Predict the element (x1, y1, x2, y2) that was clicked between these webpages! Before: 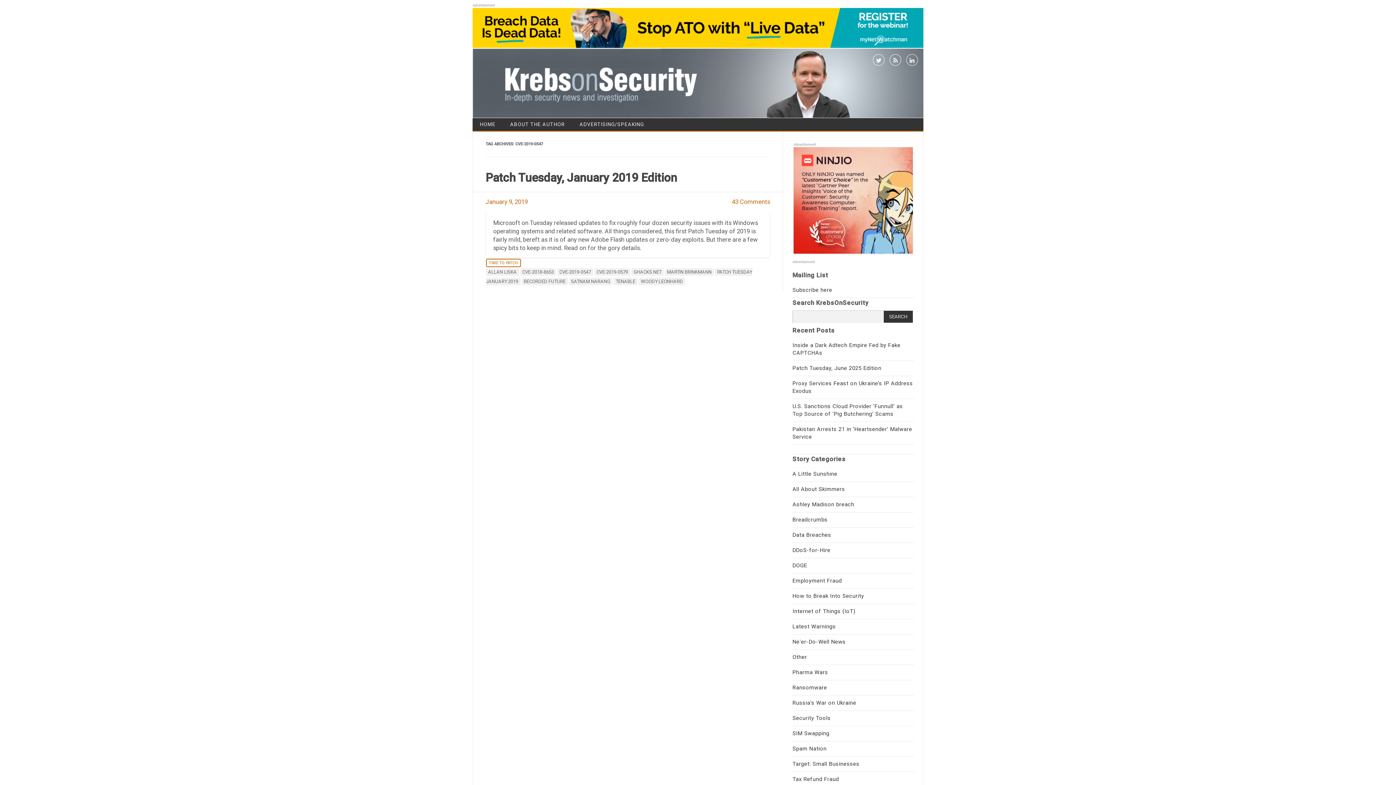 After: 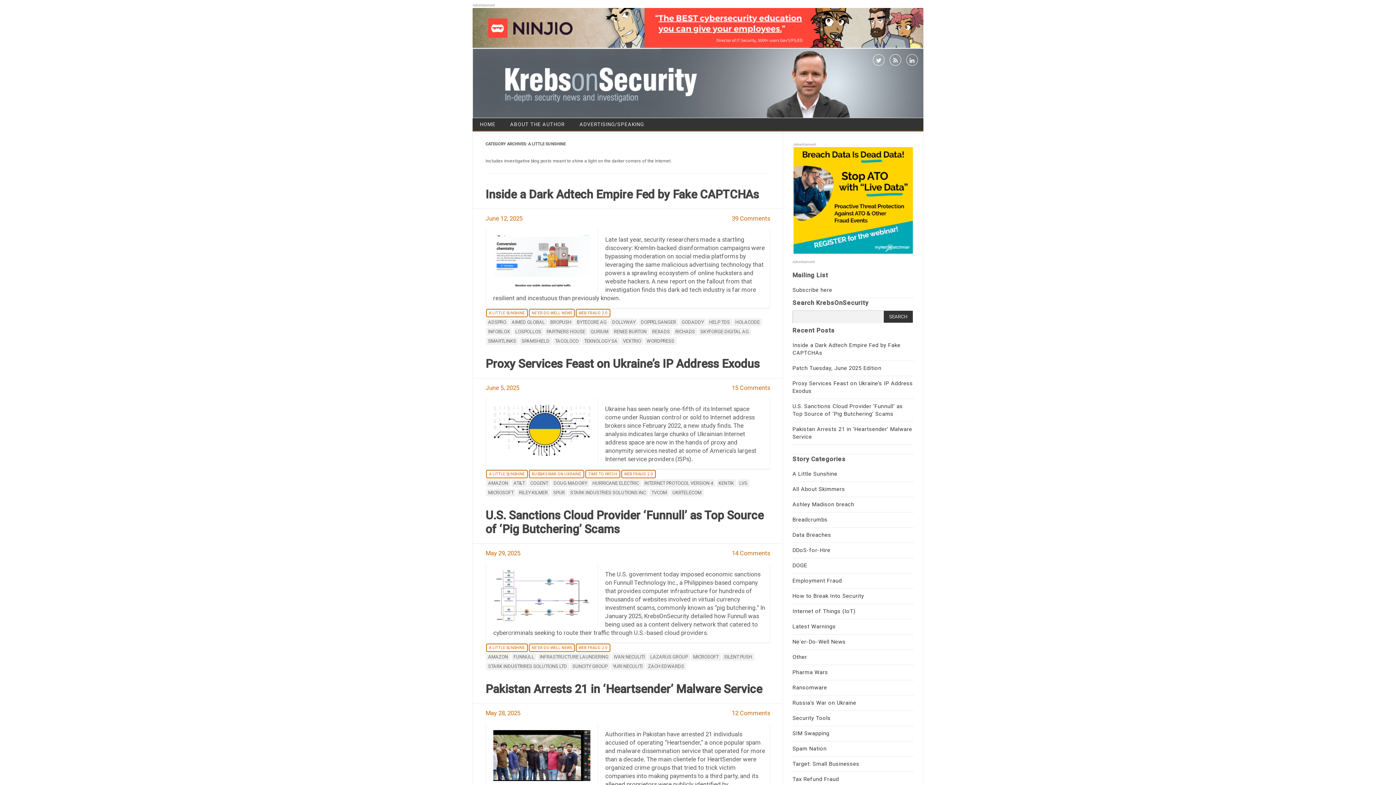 Action: label: A Little Sunshine bbox: (792, 471, 837, 477)